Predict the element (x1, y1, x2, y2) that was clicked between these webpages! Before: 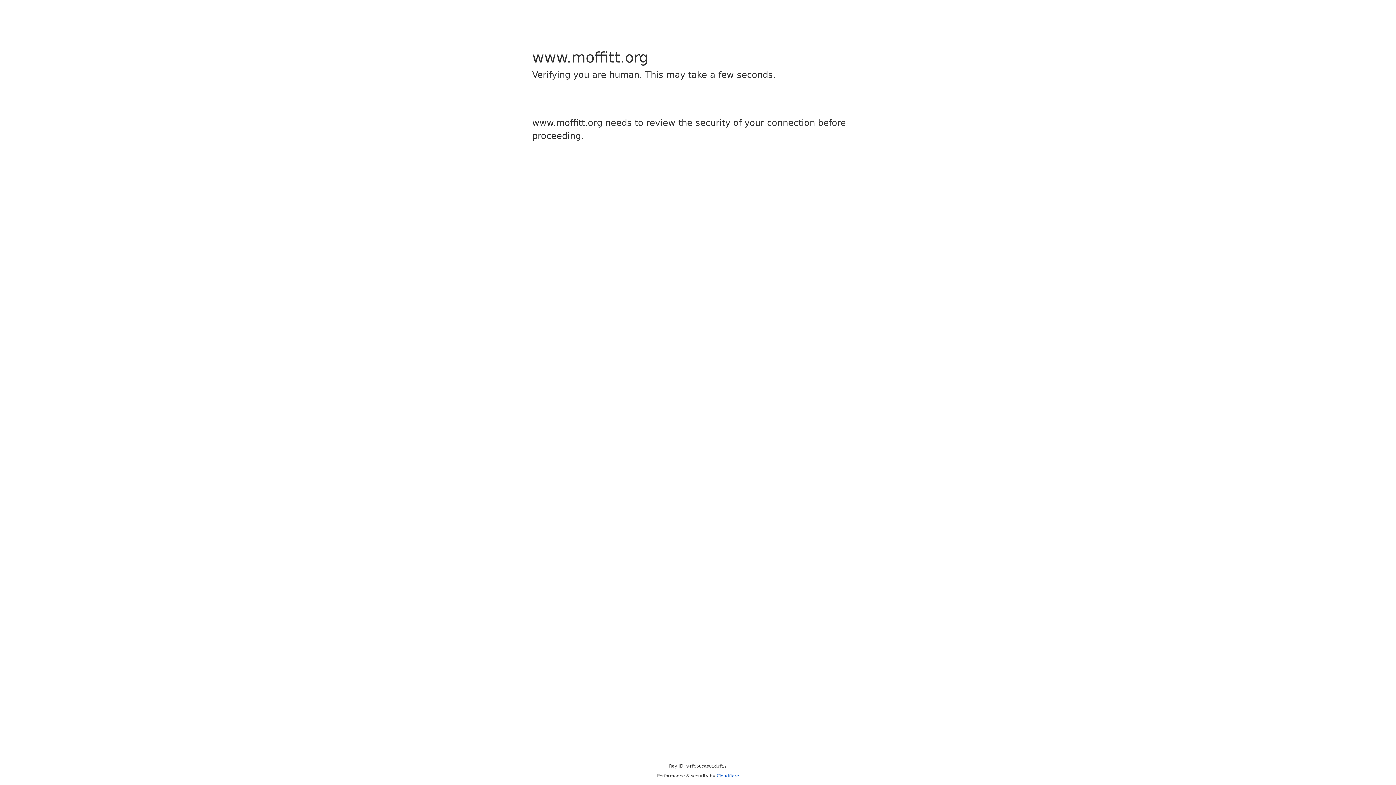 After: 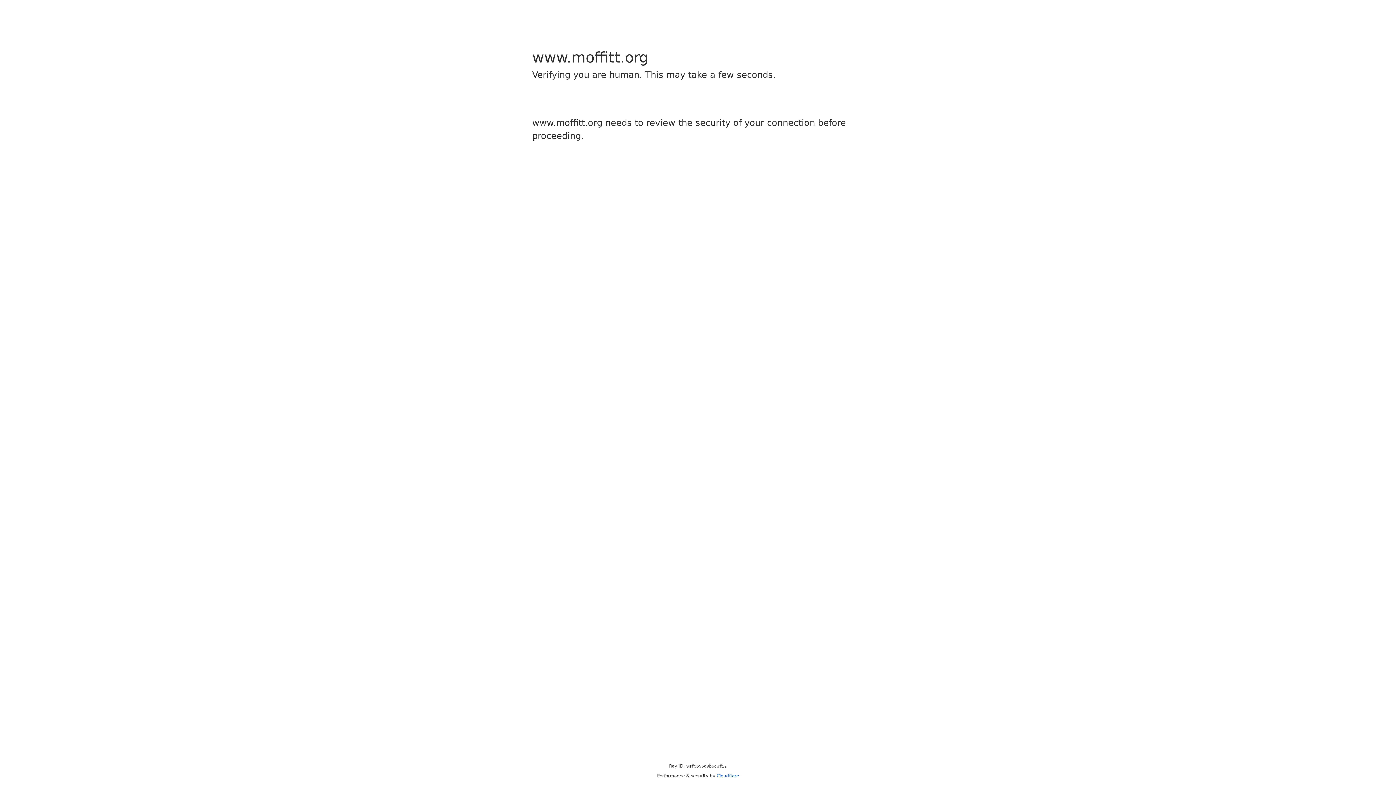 Action: bbox: (716, 773, 739, 778) label: Cloudflare